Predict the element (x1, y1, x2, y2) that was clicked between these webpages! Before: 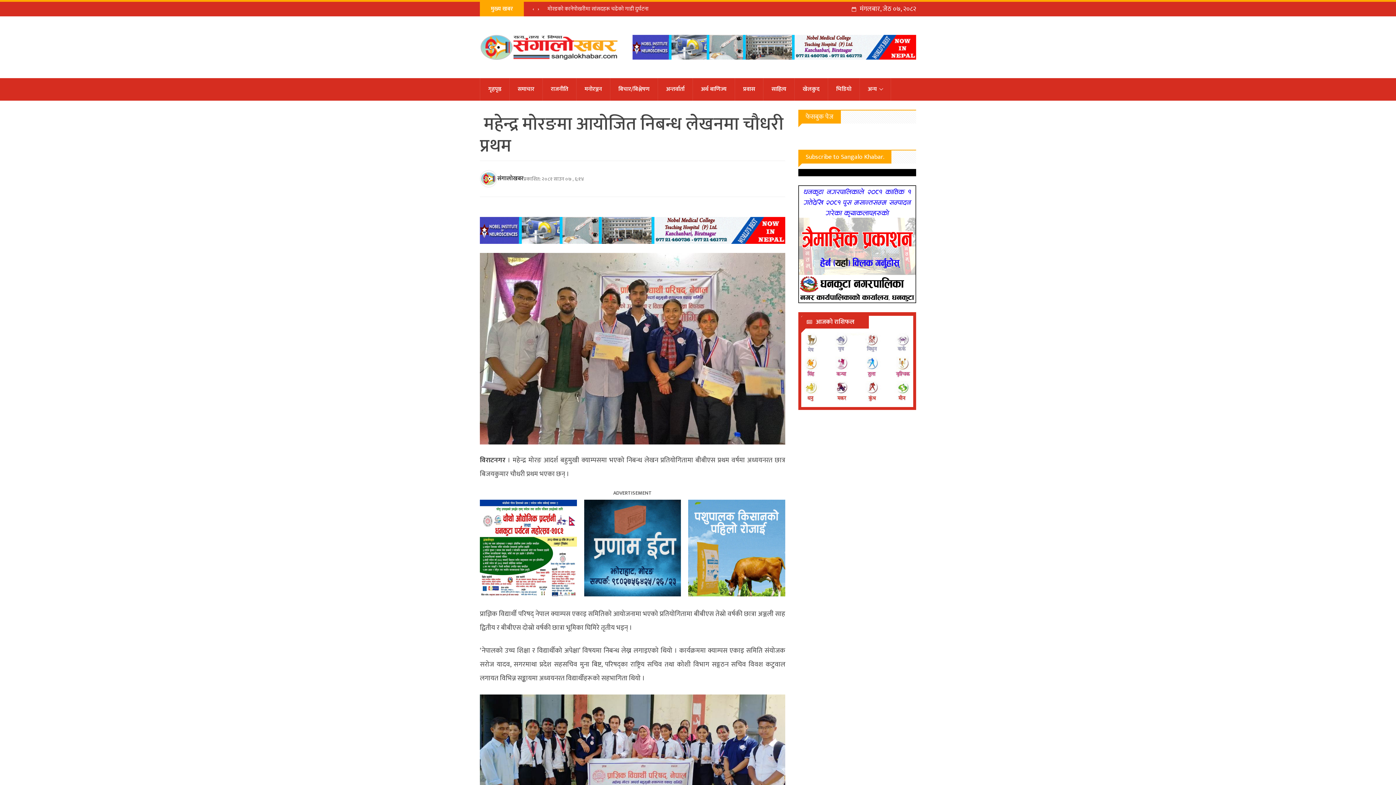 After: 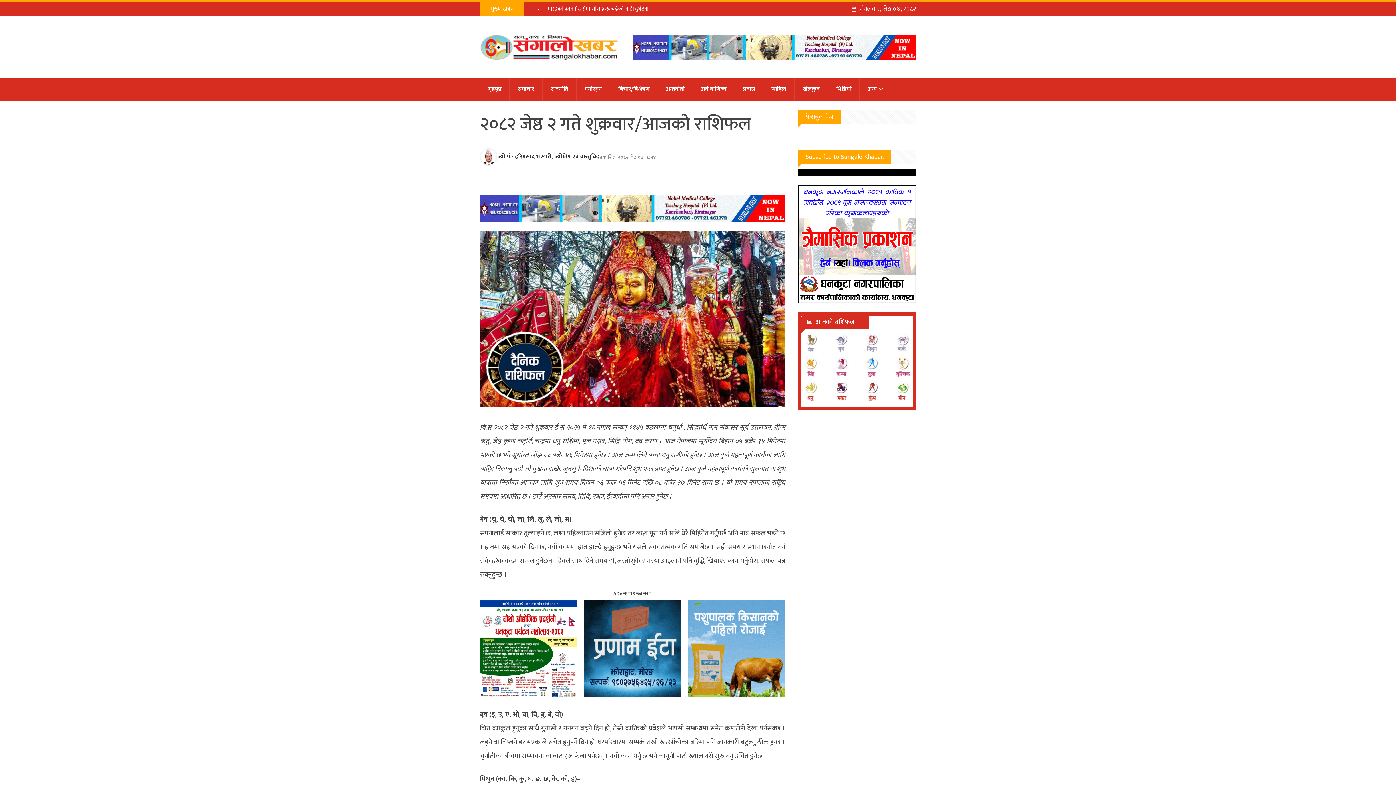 Action: bbox: (801, 362, 913, 373)